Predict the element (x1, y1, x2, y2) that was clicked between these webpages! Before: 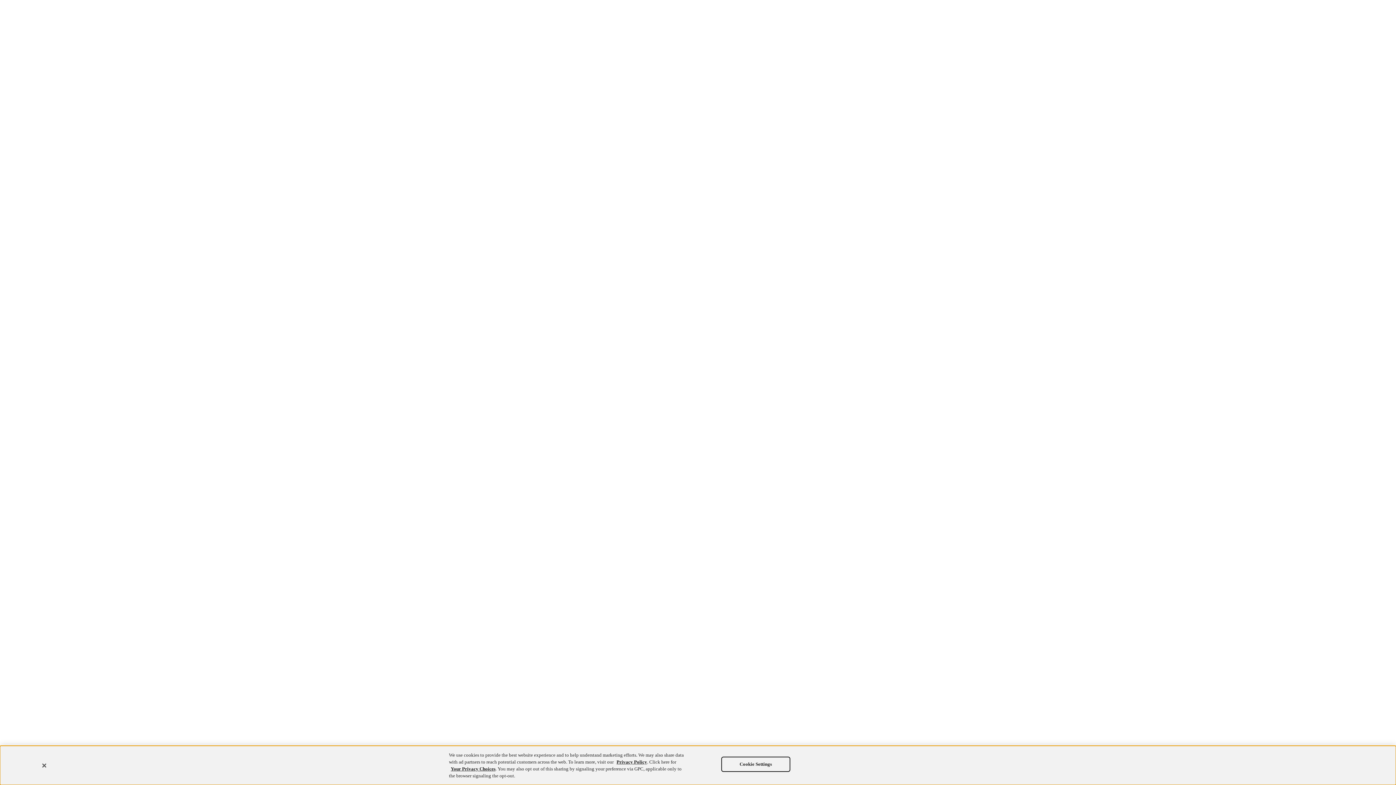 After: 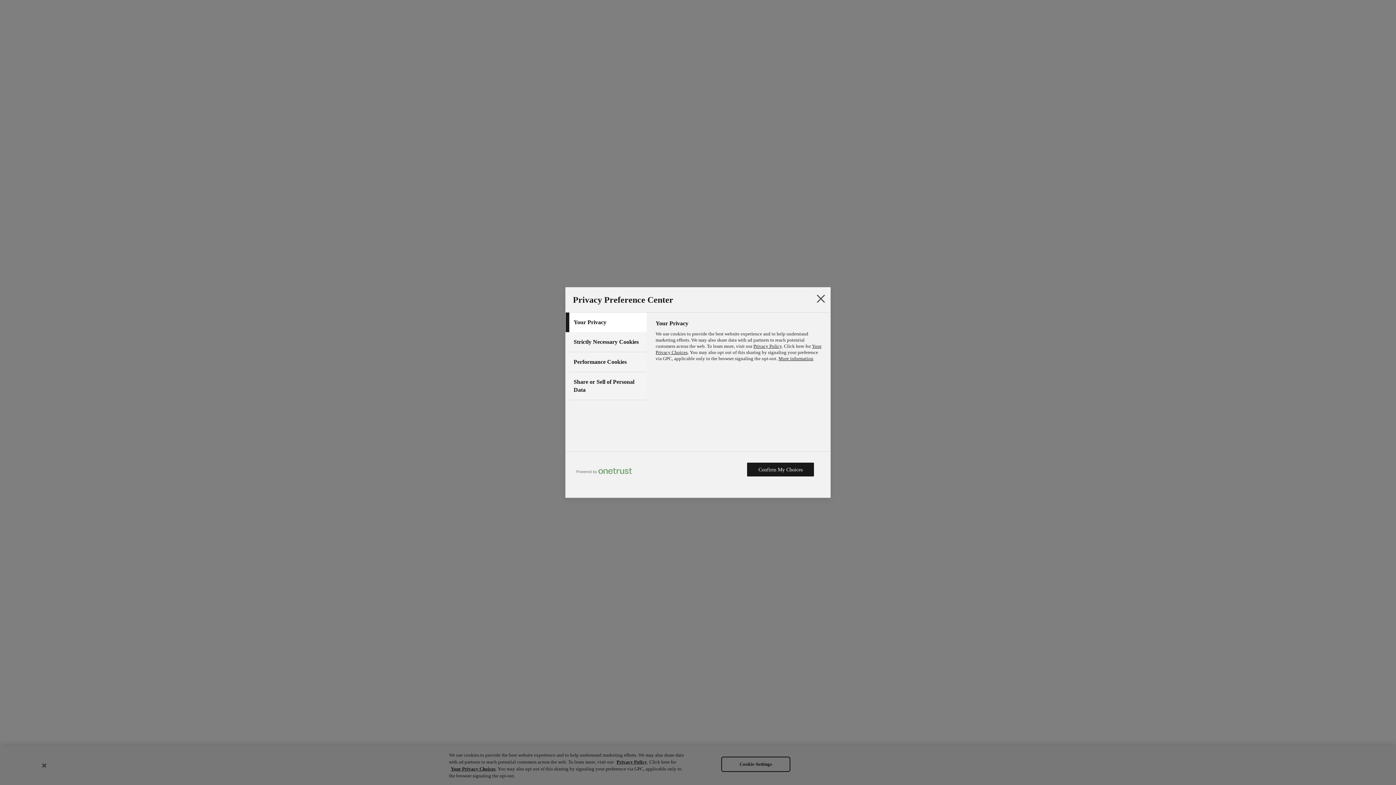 Action: bbox: (721, 756, 790, 772) label: Cookie Settings